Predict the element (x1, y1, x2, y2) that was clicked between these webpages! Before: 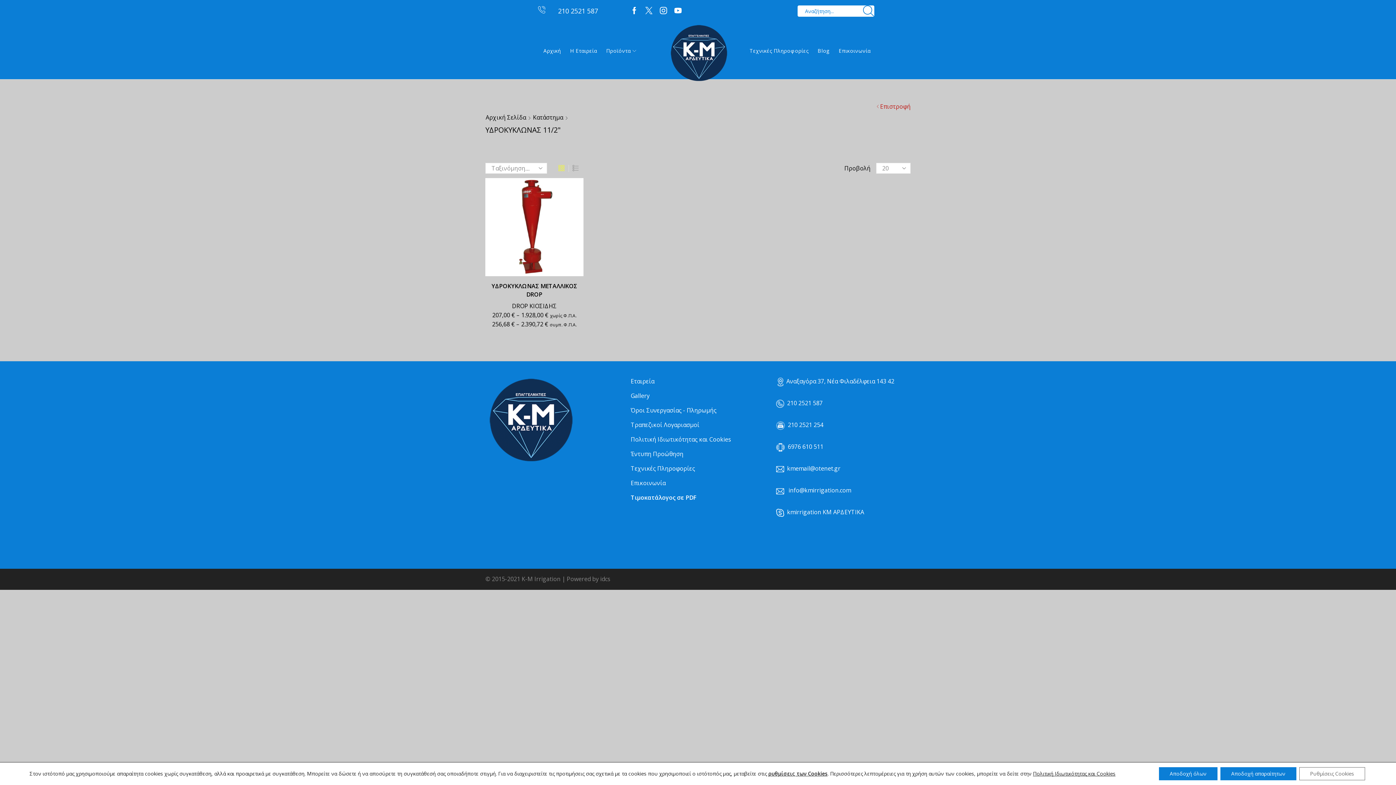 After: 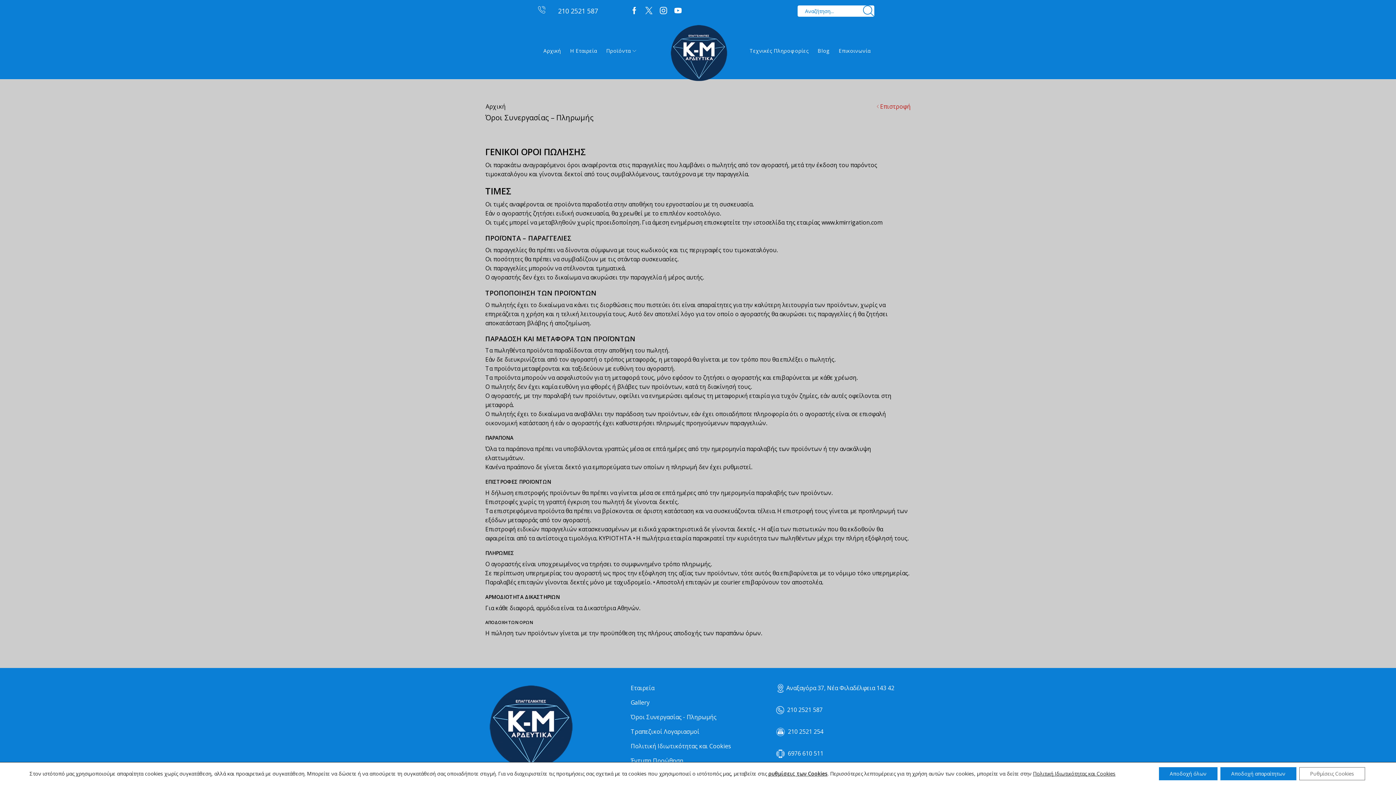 Action: label: Όροι Συνεργασίας - Πληρωμής bbox: (630, 406, 716, 414)